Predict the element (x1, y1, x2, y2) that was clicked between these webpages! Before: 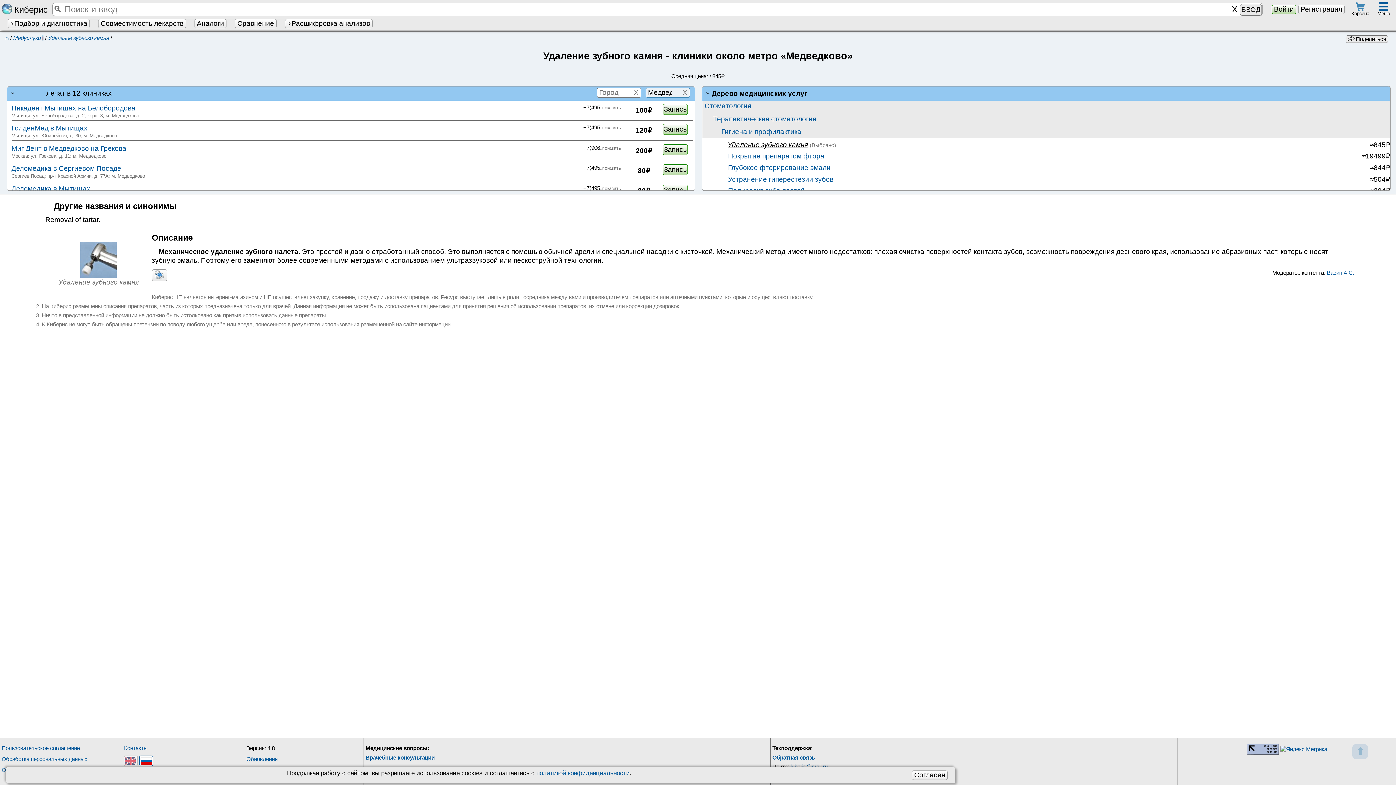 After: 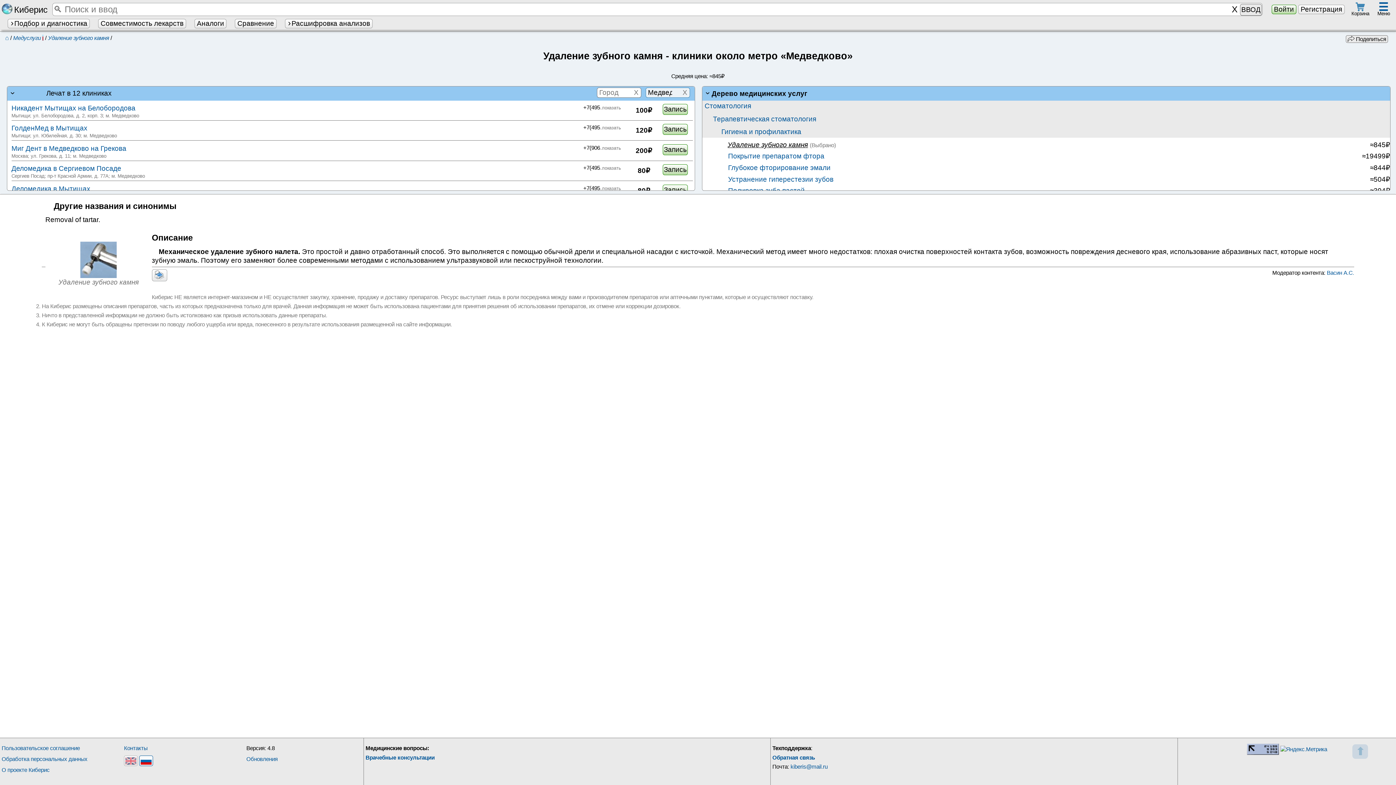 Action: bbox: (912, 770, 948, 780) label: Согласен